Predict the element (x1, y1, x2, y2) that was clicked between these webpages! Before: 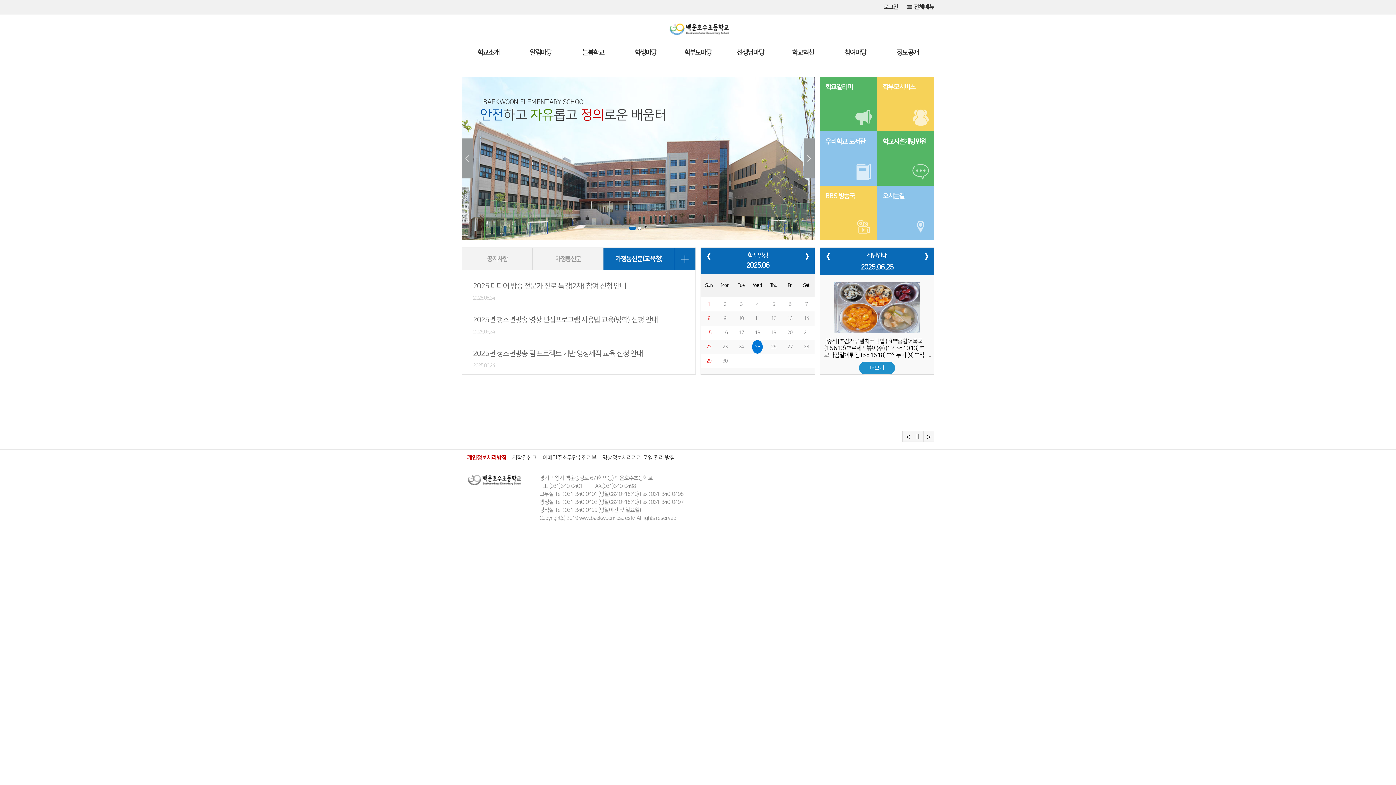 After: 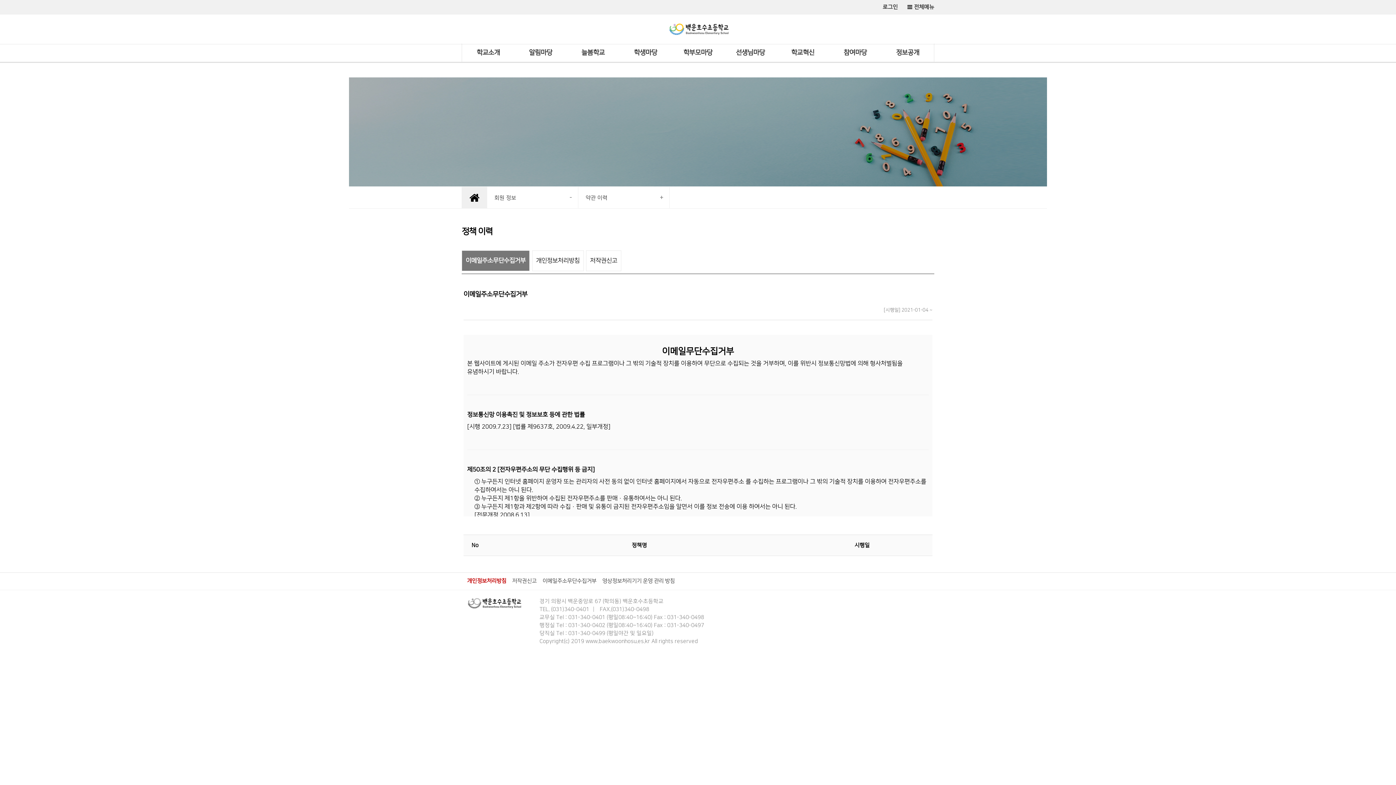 Action: bbox: (542, 454, 602, 461) label: 이메일주소무단수집거부